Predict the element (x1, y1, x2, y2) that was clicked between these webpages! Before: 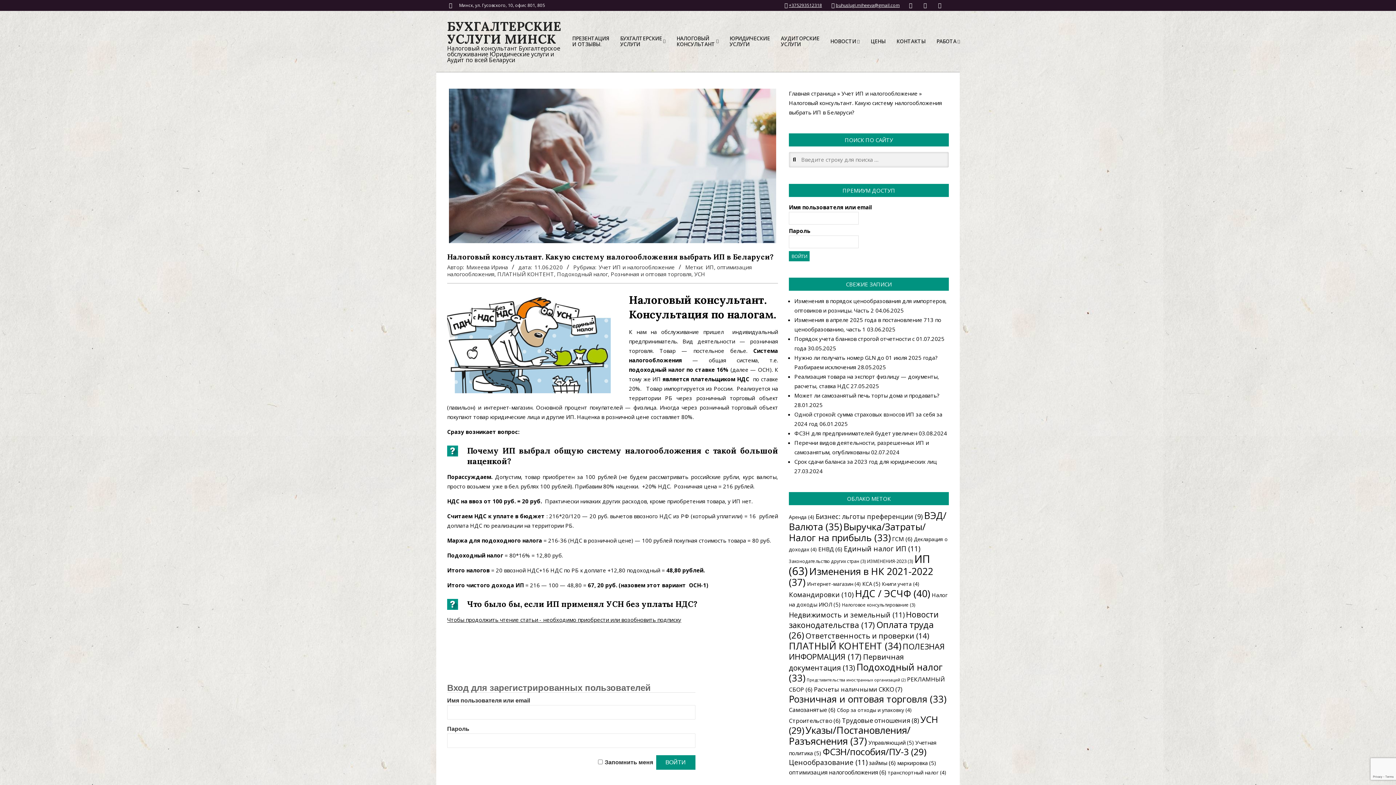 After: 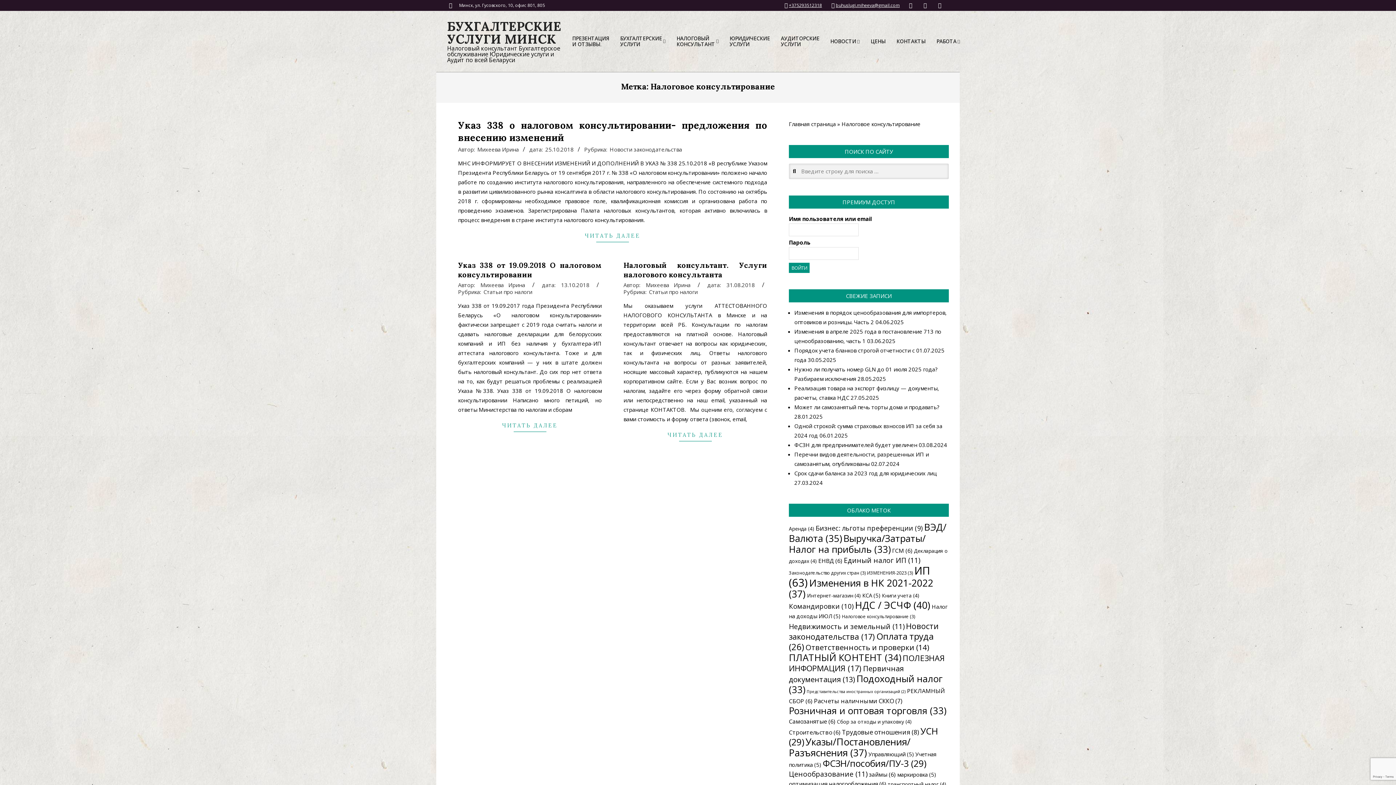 Action: label: Налоговое консультирование (3 элемента) bbox: (842, 602, 915, 608)